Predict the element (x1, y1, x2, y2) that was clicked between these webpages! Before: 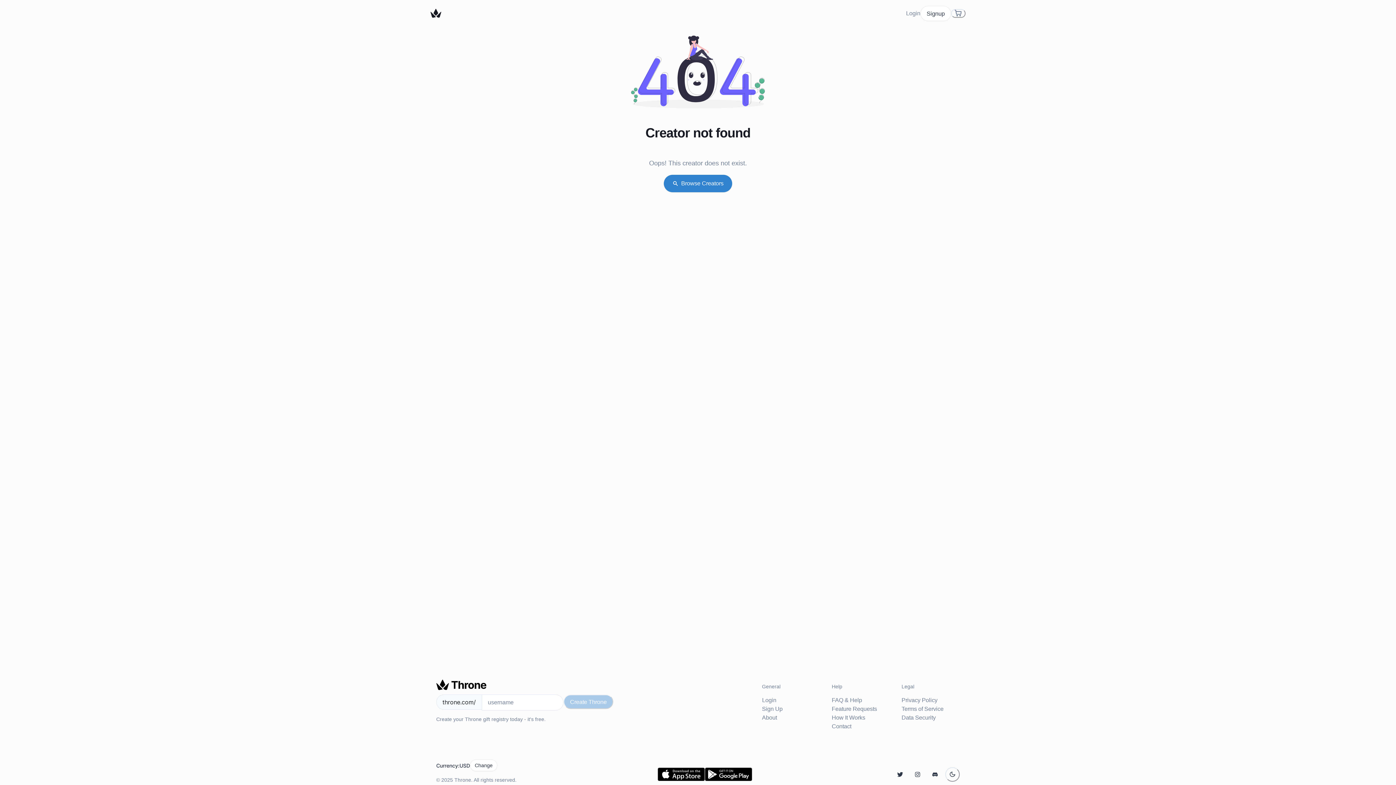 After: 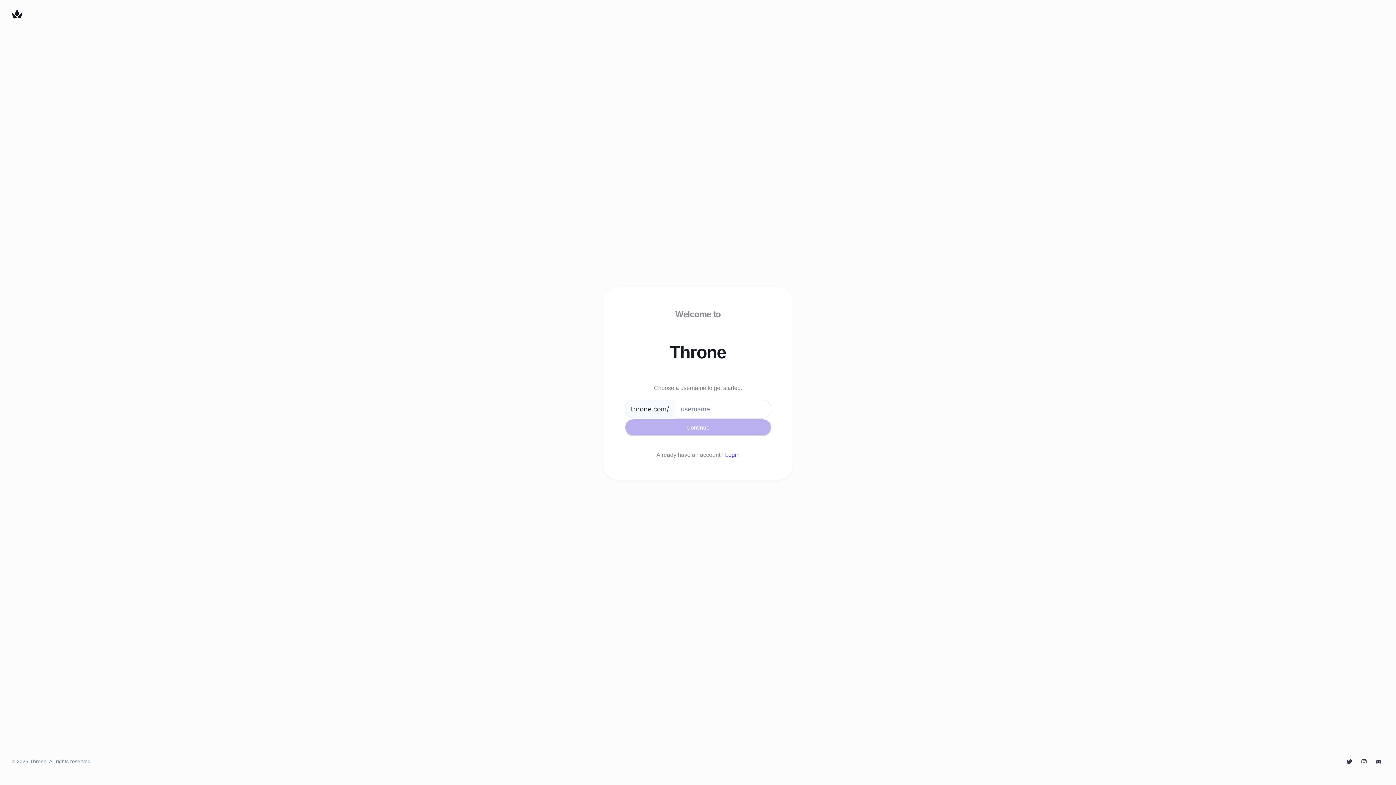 Action: bbox: (920, 5, 951, 21) label: Signup